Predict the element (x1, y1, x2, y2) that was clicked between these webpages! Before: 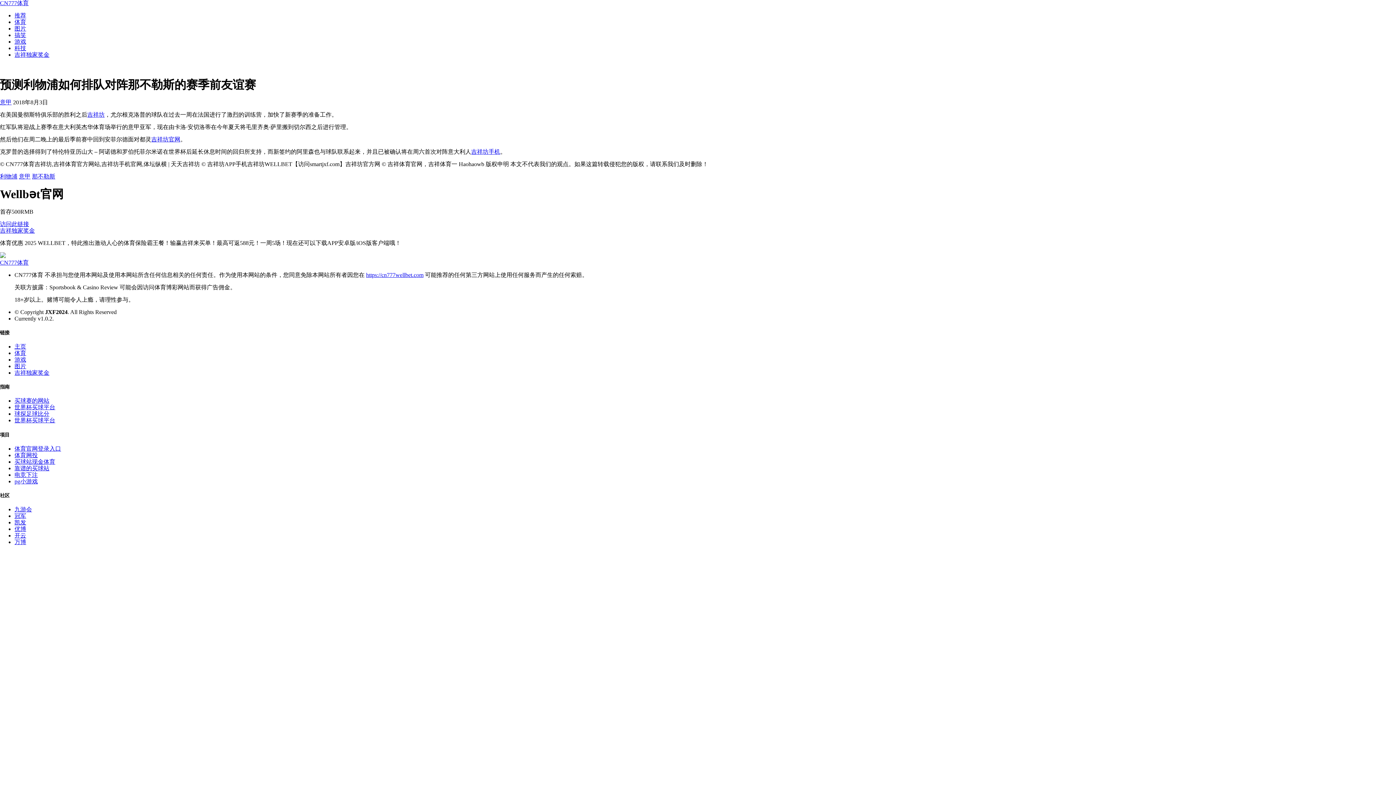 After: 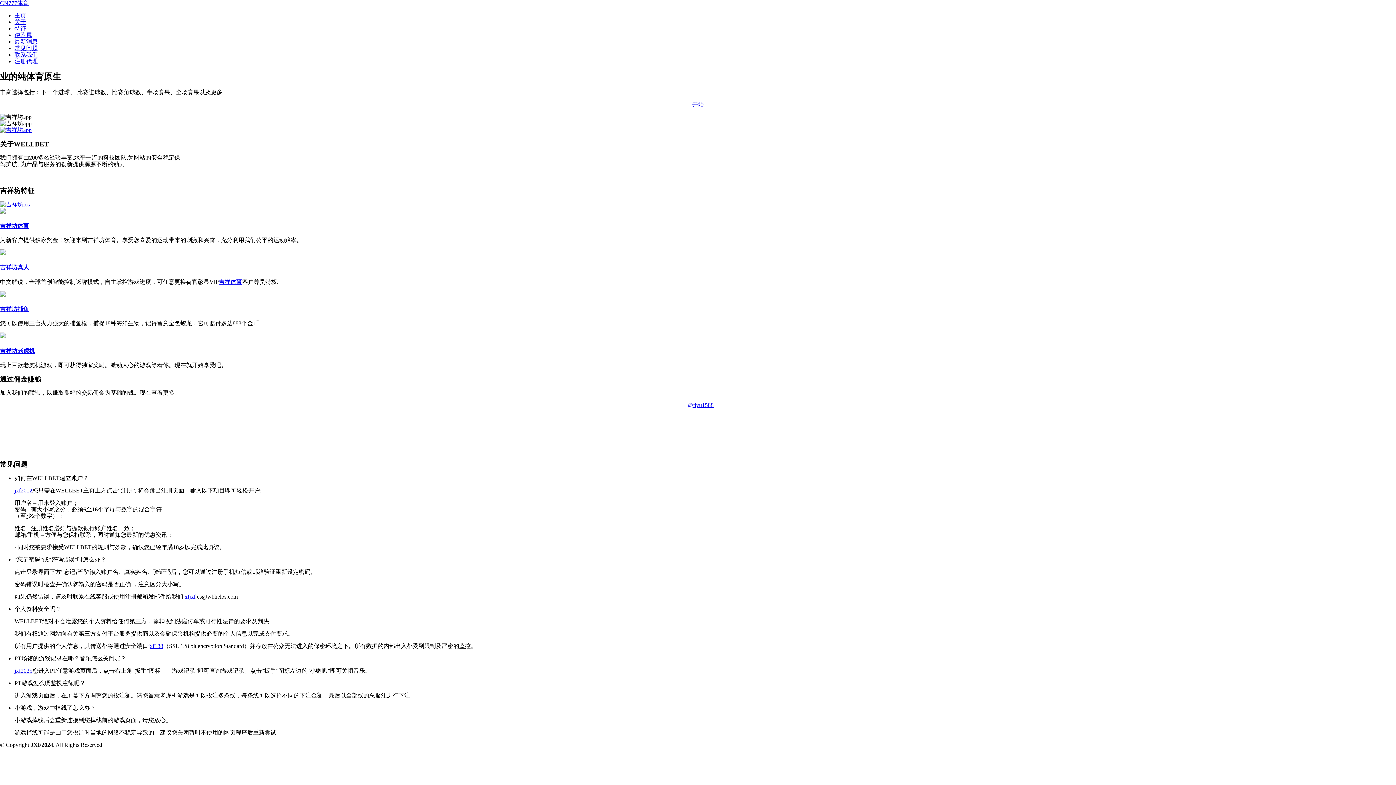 Action: label: 吉祥独家奖金 bbox: (14, 51, 49, 57)